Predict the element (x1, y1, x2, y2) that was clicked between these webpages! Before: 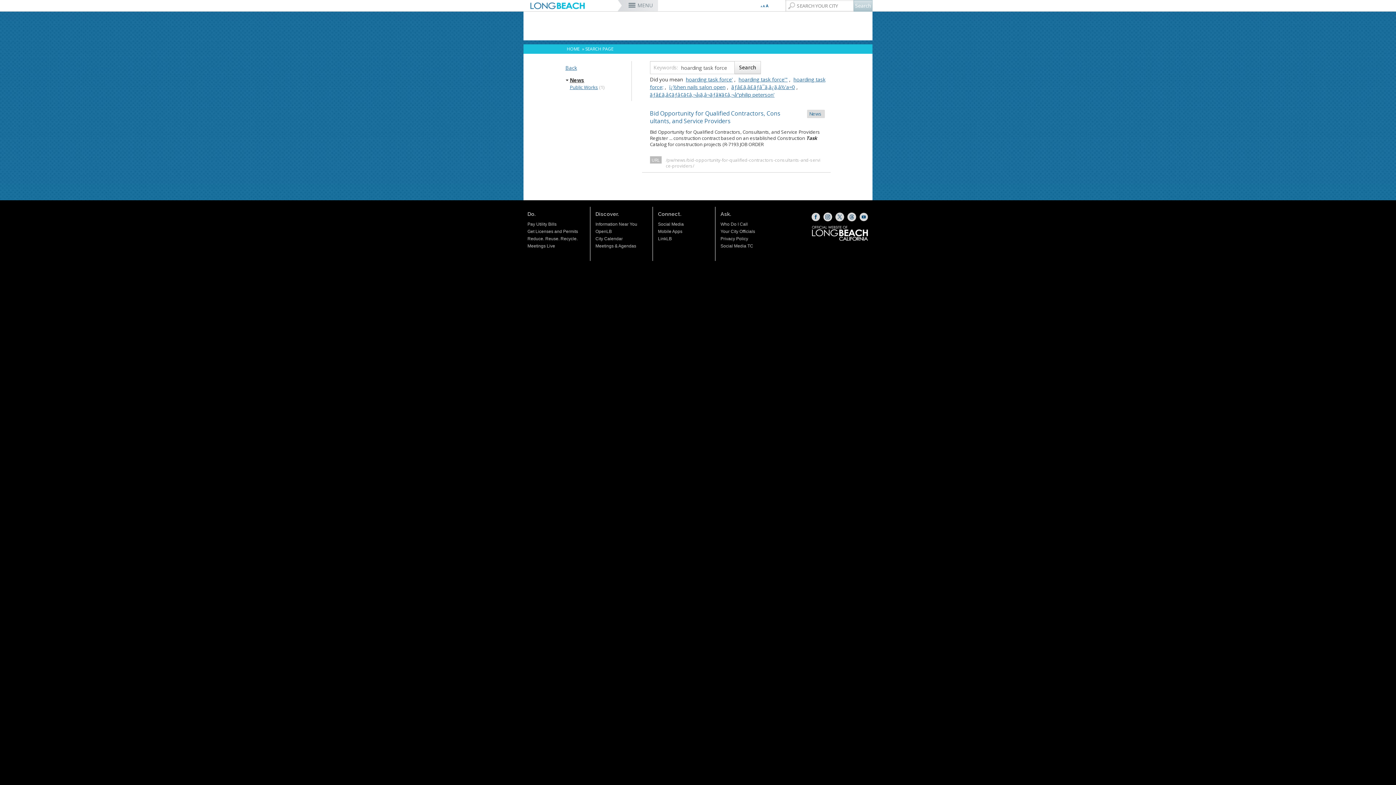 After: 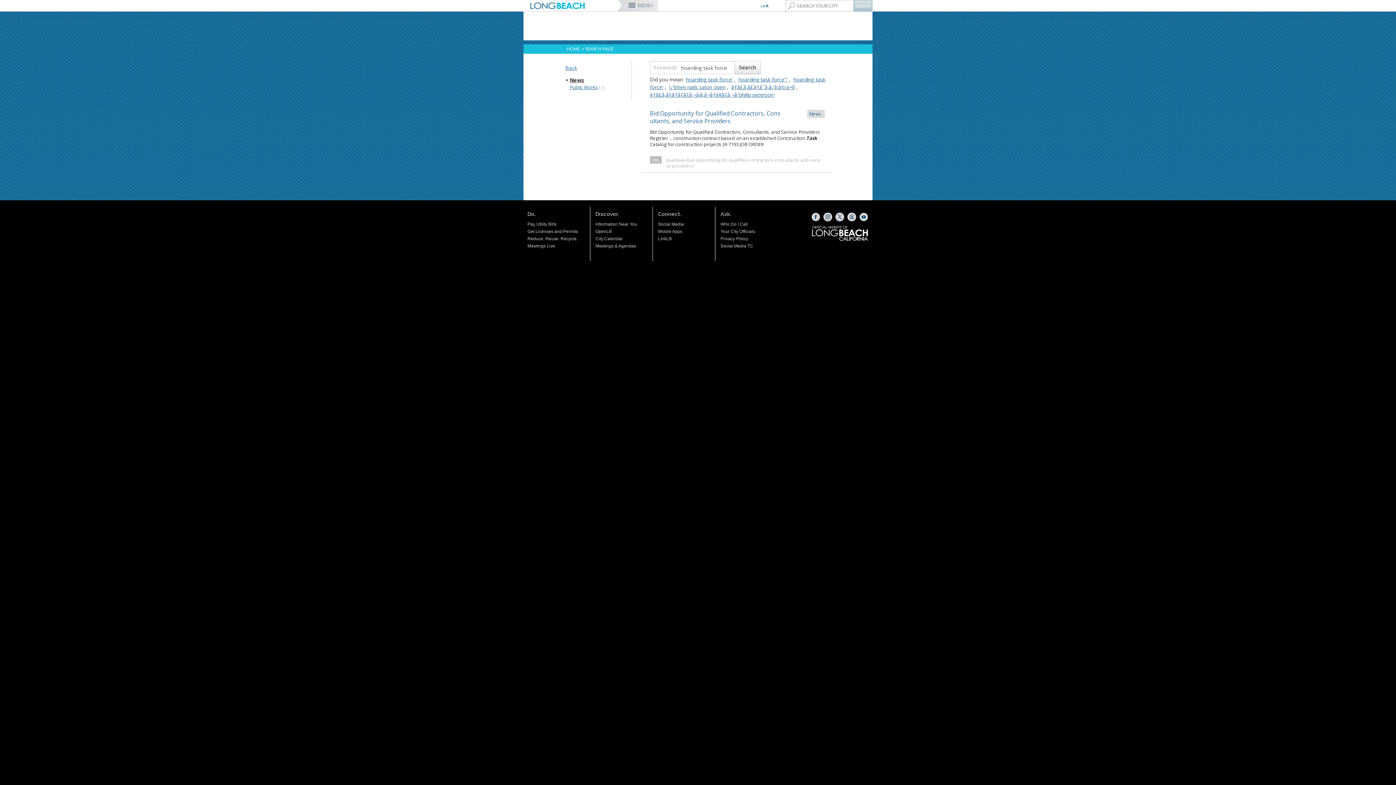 Action: bbox: (569, 84, 598, 90) label: Public Works